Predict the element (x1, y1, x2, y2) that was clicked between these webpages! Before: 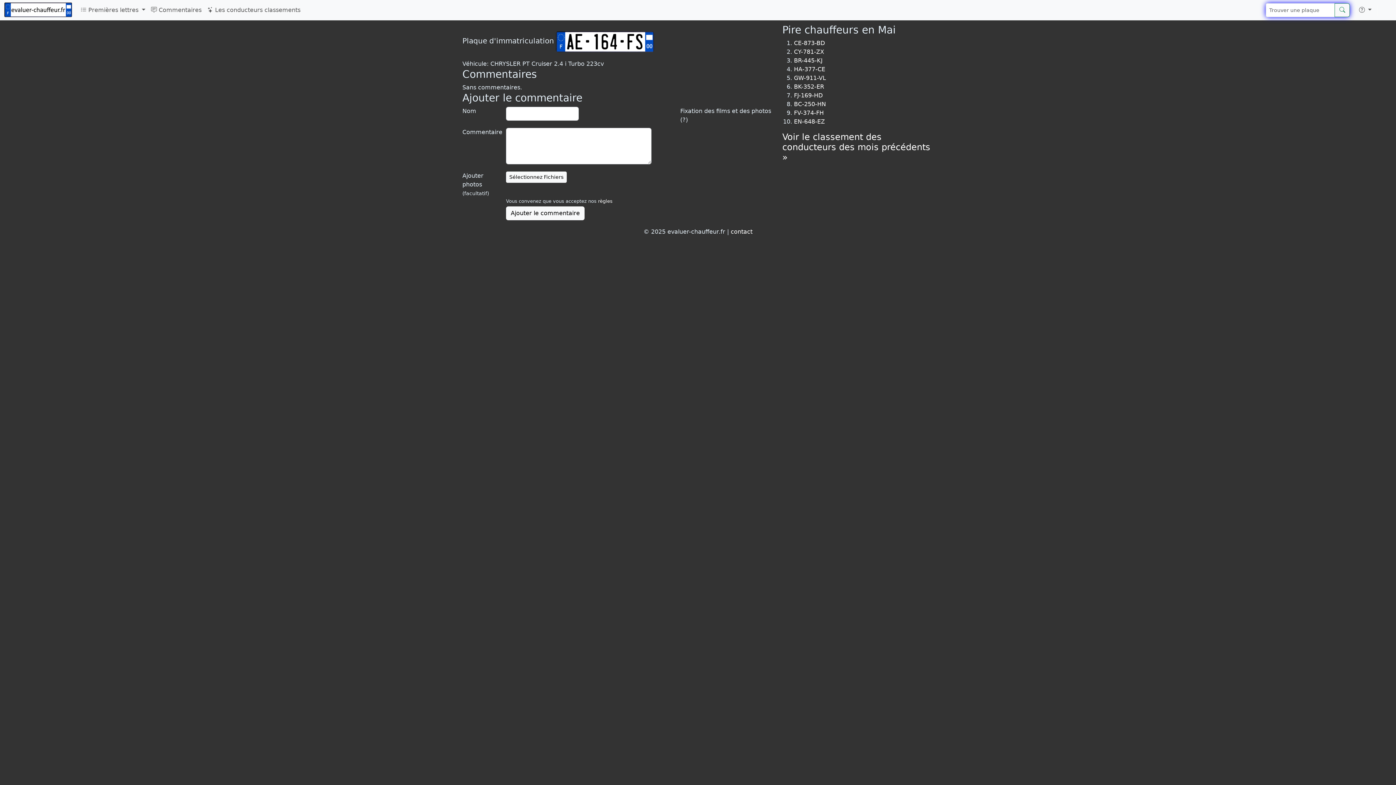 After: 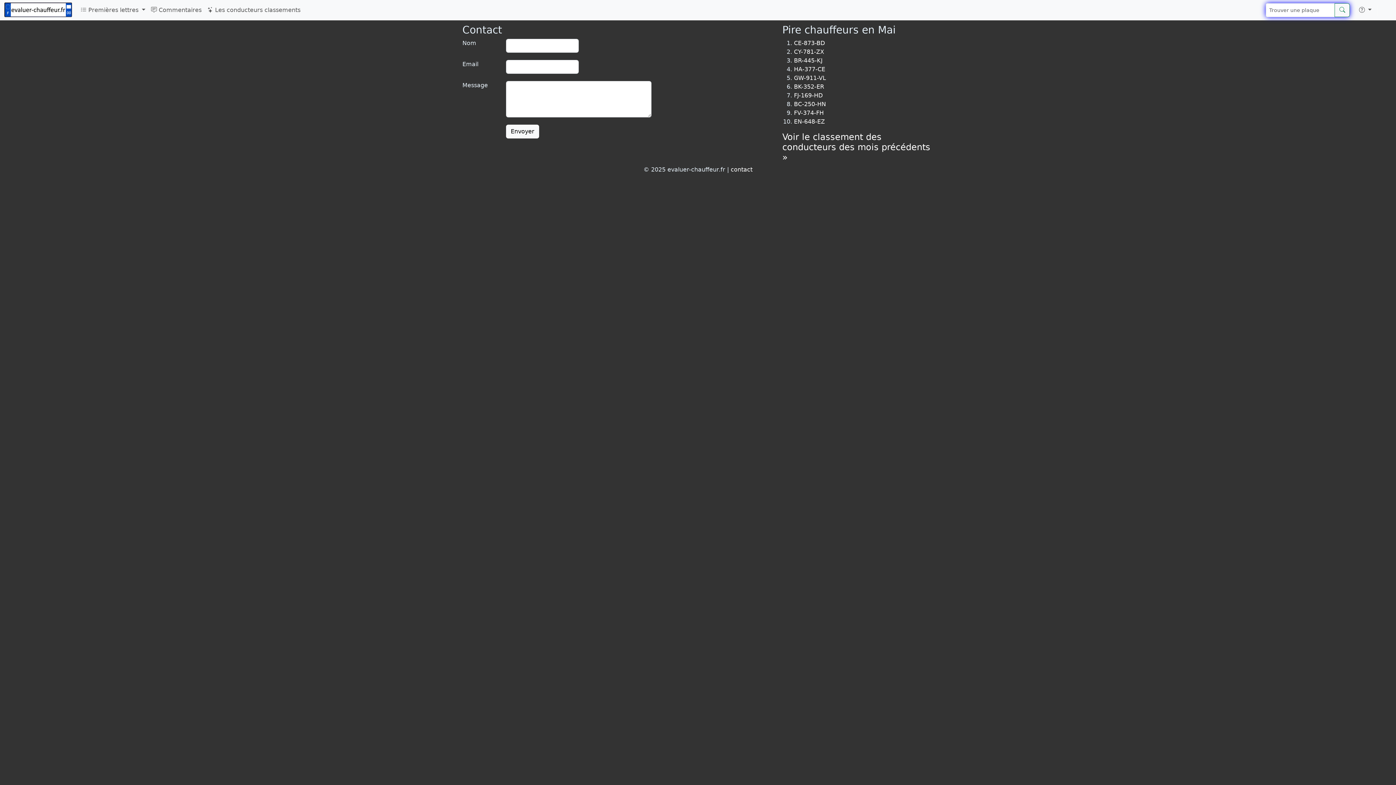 Action: bbox: (730, 228, 752, 235) label: contact